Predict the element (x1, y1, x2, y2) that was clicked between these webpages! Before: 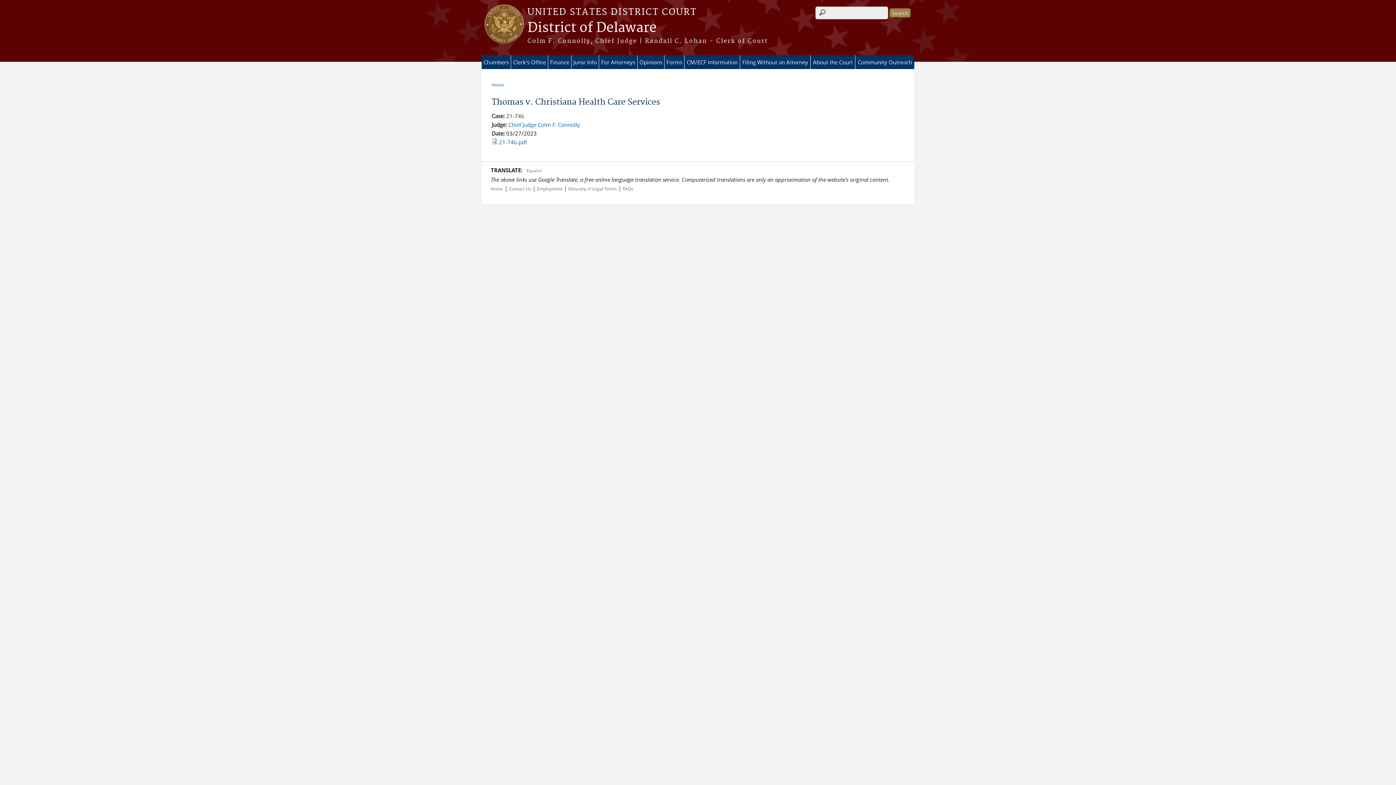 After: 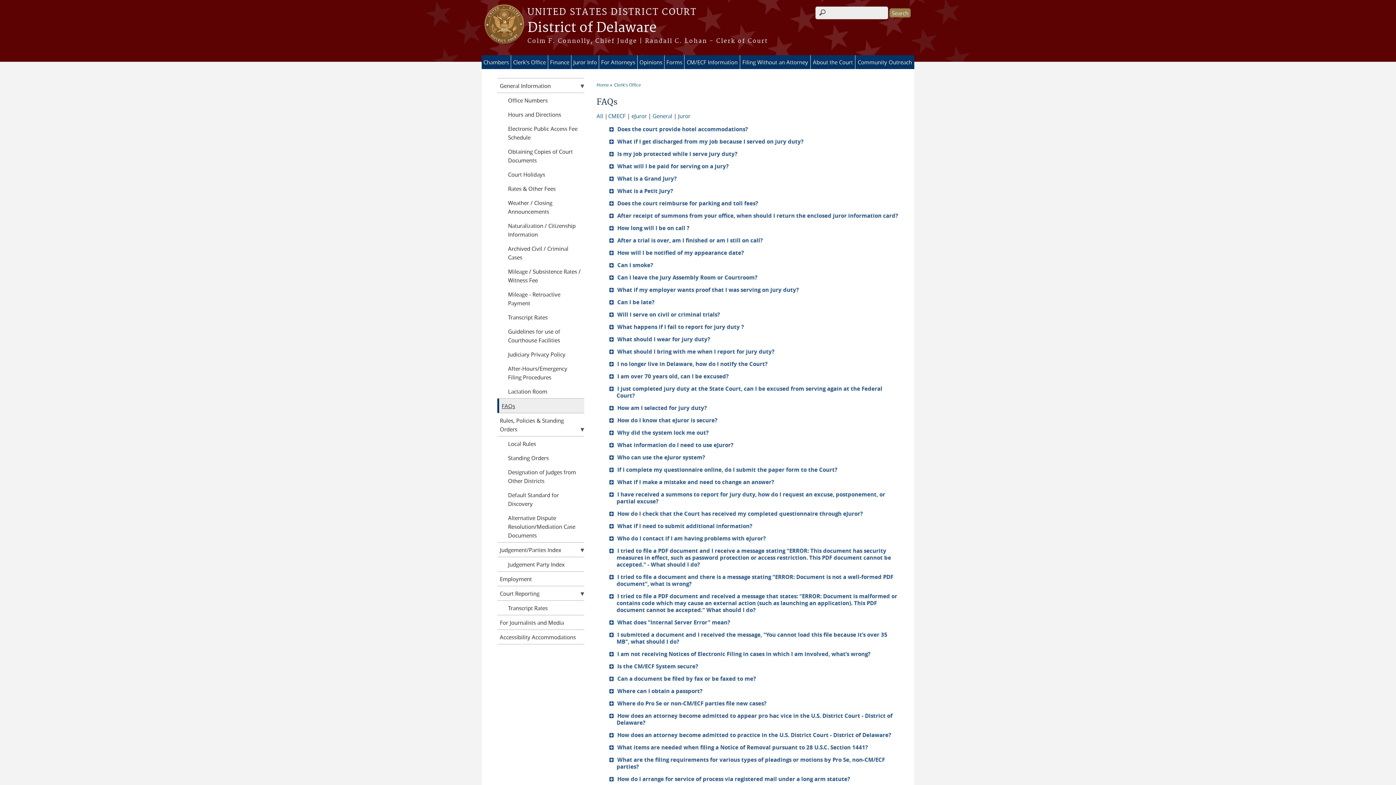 Action: bbox: (622, 185, 633, 191) label: FAQs